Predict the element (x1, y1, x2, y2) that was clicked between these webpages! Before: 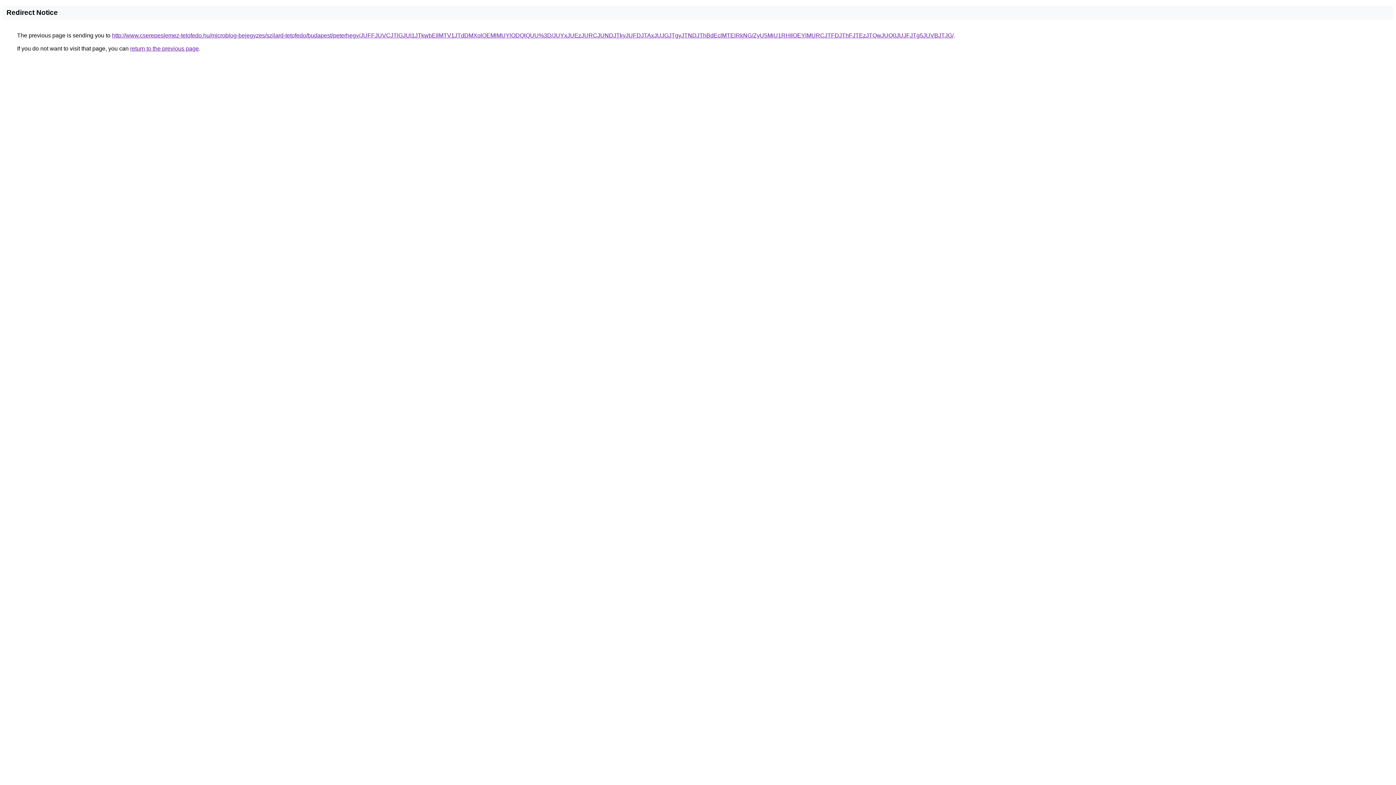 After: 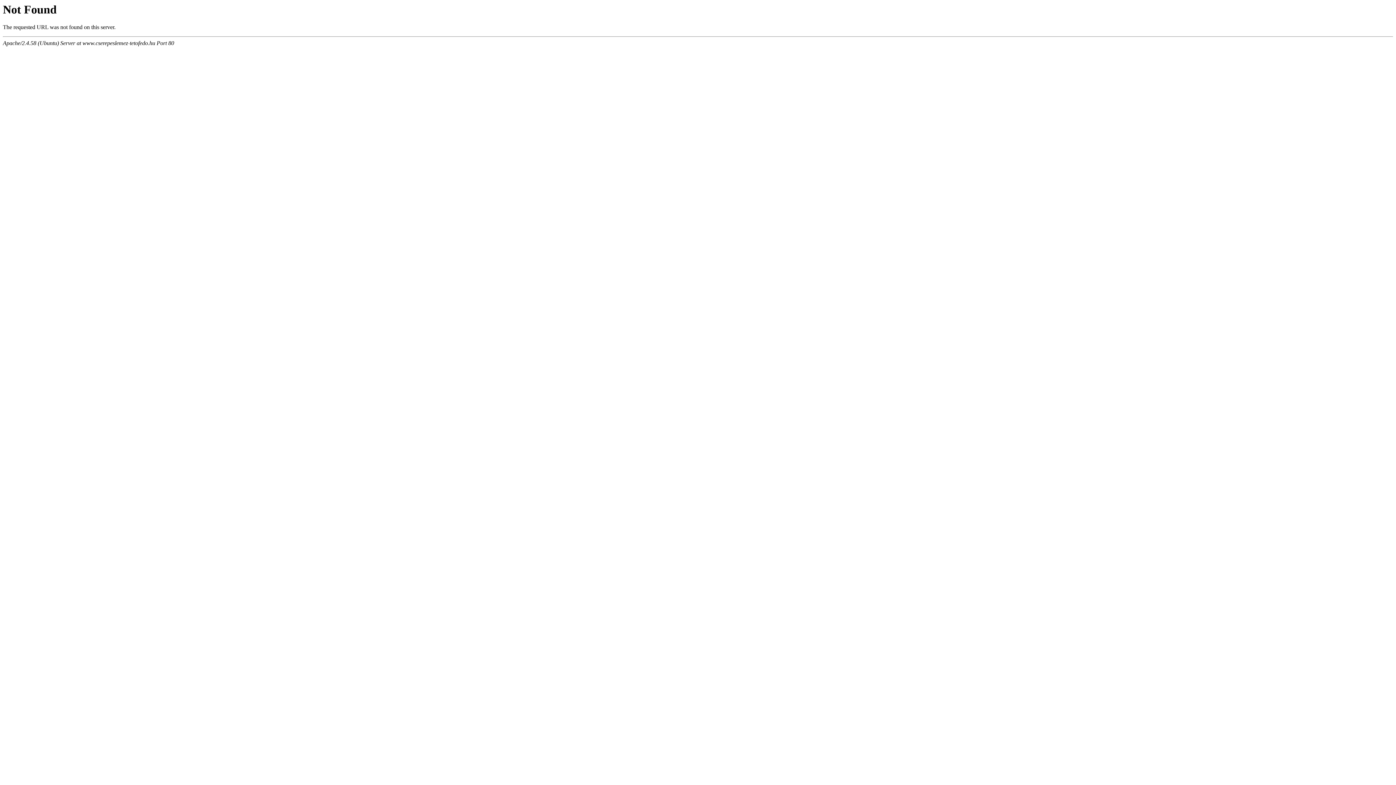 Action: bbox: (112, 32, 953, 38) label: http://www.cserepeslemez-tetofedo.hu/microblog-bejegyzes/szilard-tetofedo/budapest/peterhegy/JUFFJUVCJTlGJUI1JTkwbEIlMTV1JTdDMXolOEMlMUYlODQlQUU%3D/JUYxJUEzJURCJUNDJTkyJUFDJTAxJUJGJTgyJTNDJThBdEclMTElRkNG/ZyU5MiU1RHIlOEYlMURCJTFDJThFJTEzJTQwJUQ0JUJFJTg5JUVBJTJG/